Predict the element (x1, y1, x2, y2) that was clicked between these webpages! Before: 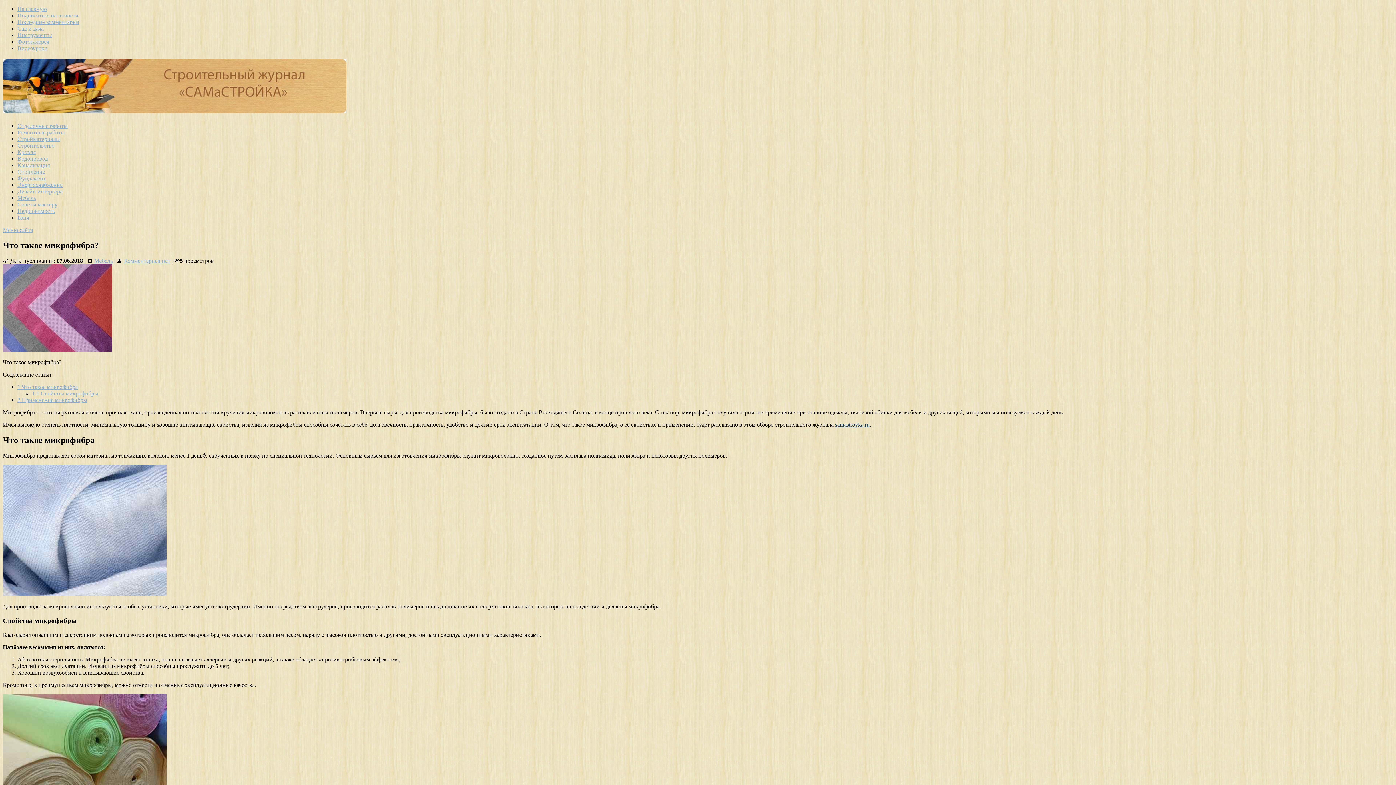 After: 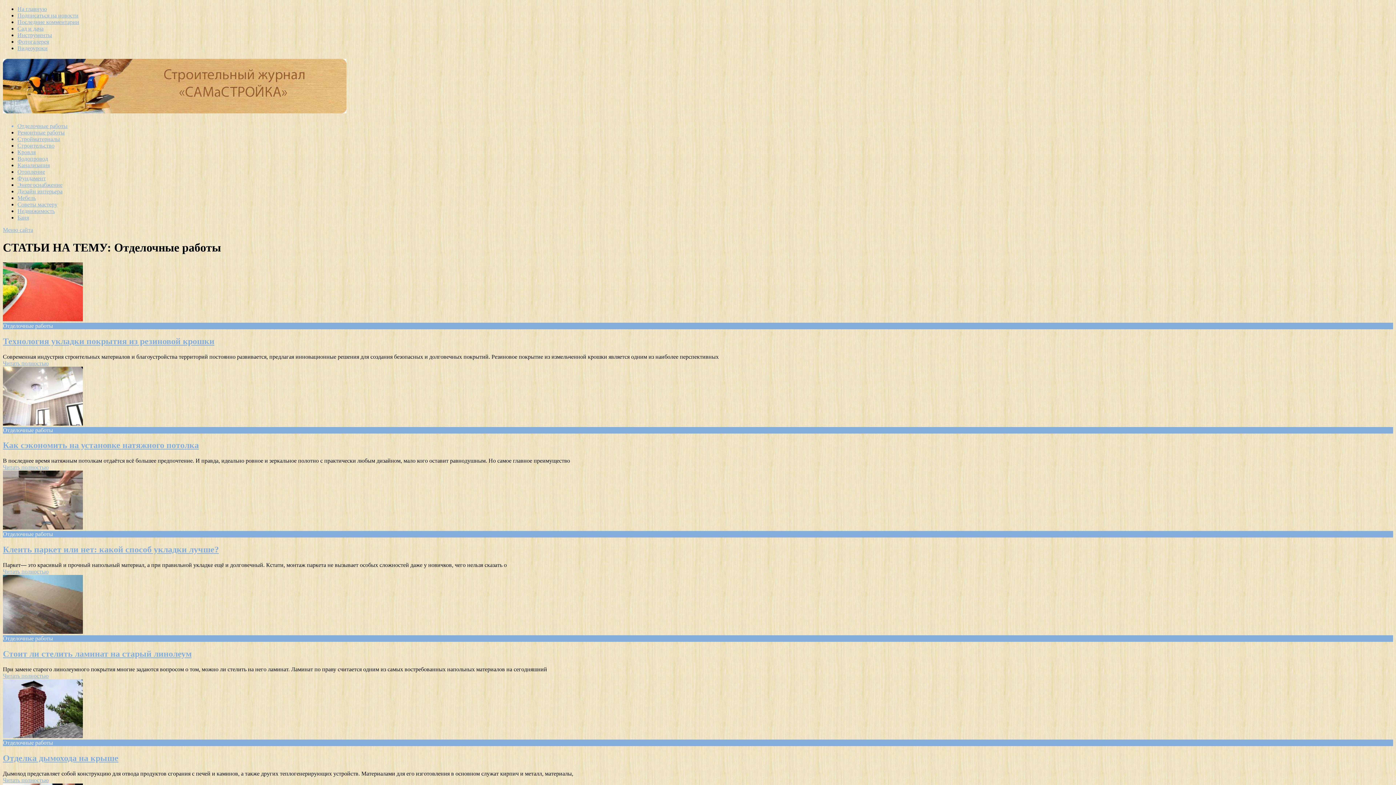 Action: bbox: (17, 122, 67, 129) label: Отделочные работы
